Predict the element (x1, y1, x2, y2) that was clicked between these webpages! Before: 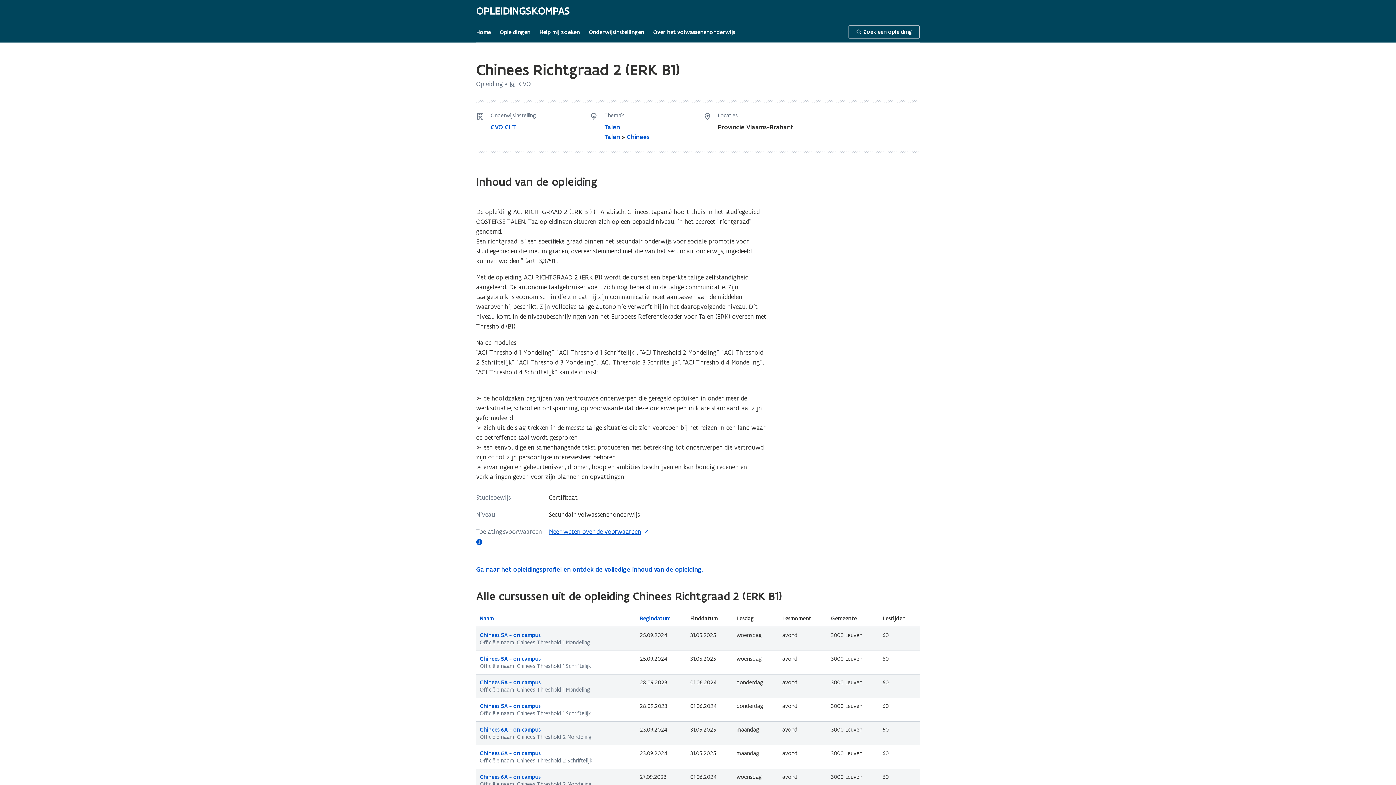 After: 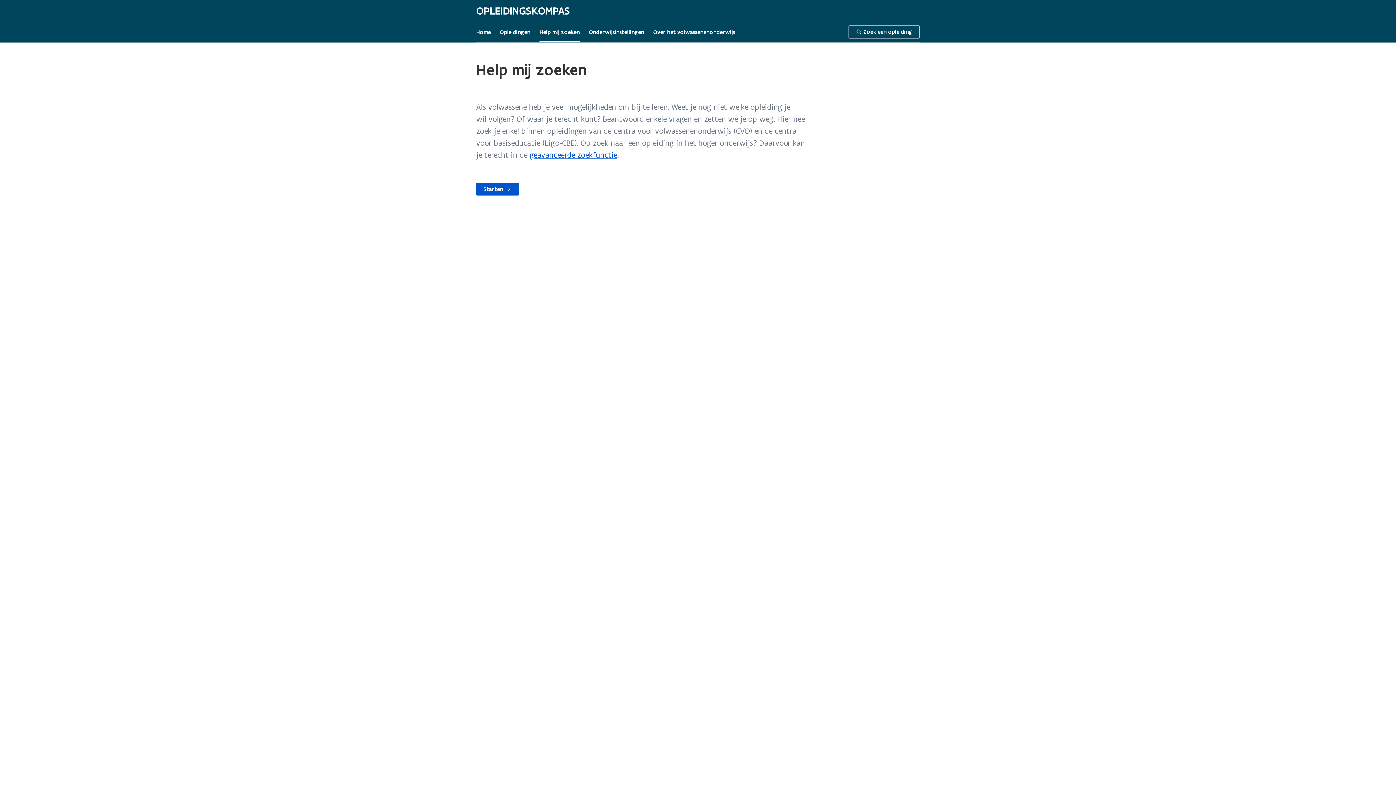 Action: label: Help mij zoeken bbox: (539, 28, 580, 40)